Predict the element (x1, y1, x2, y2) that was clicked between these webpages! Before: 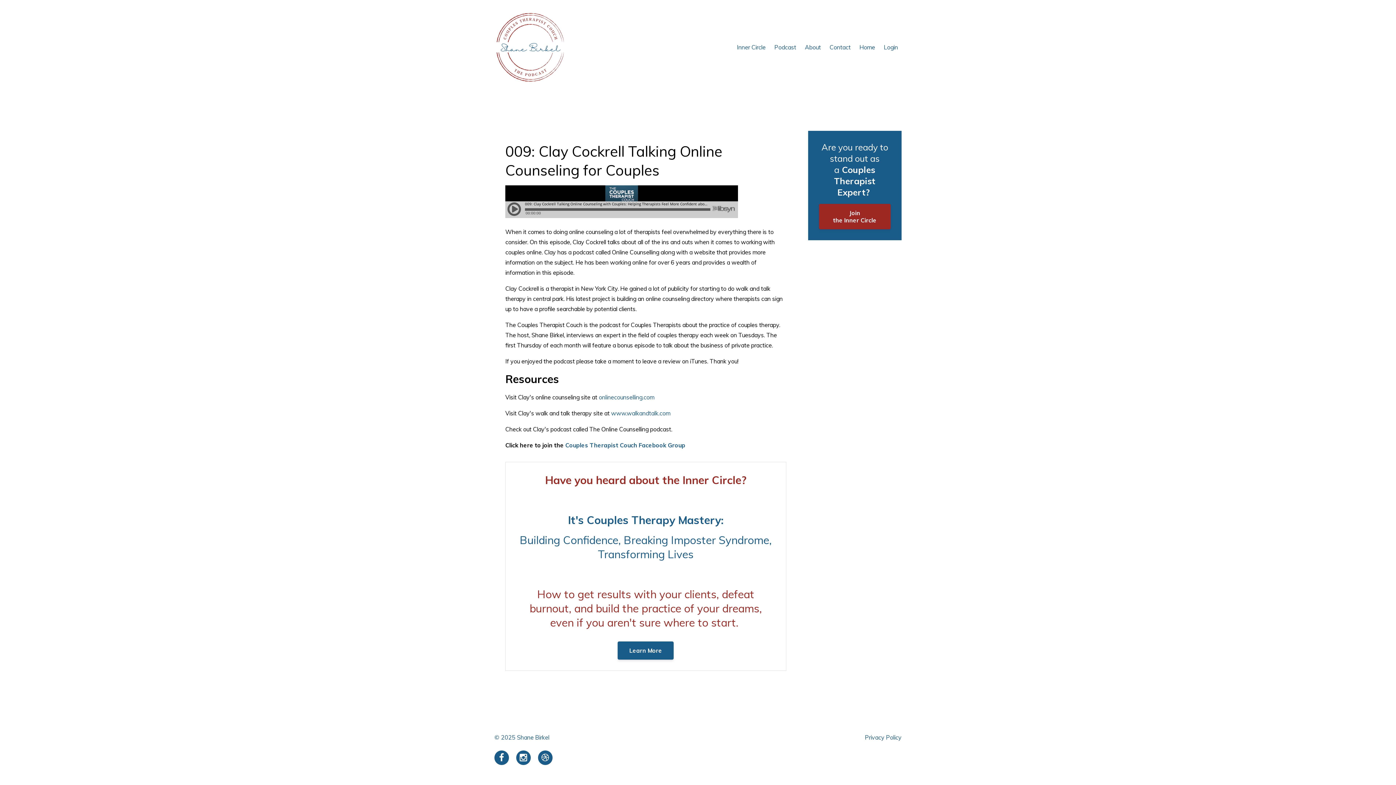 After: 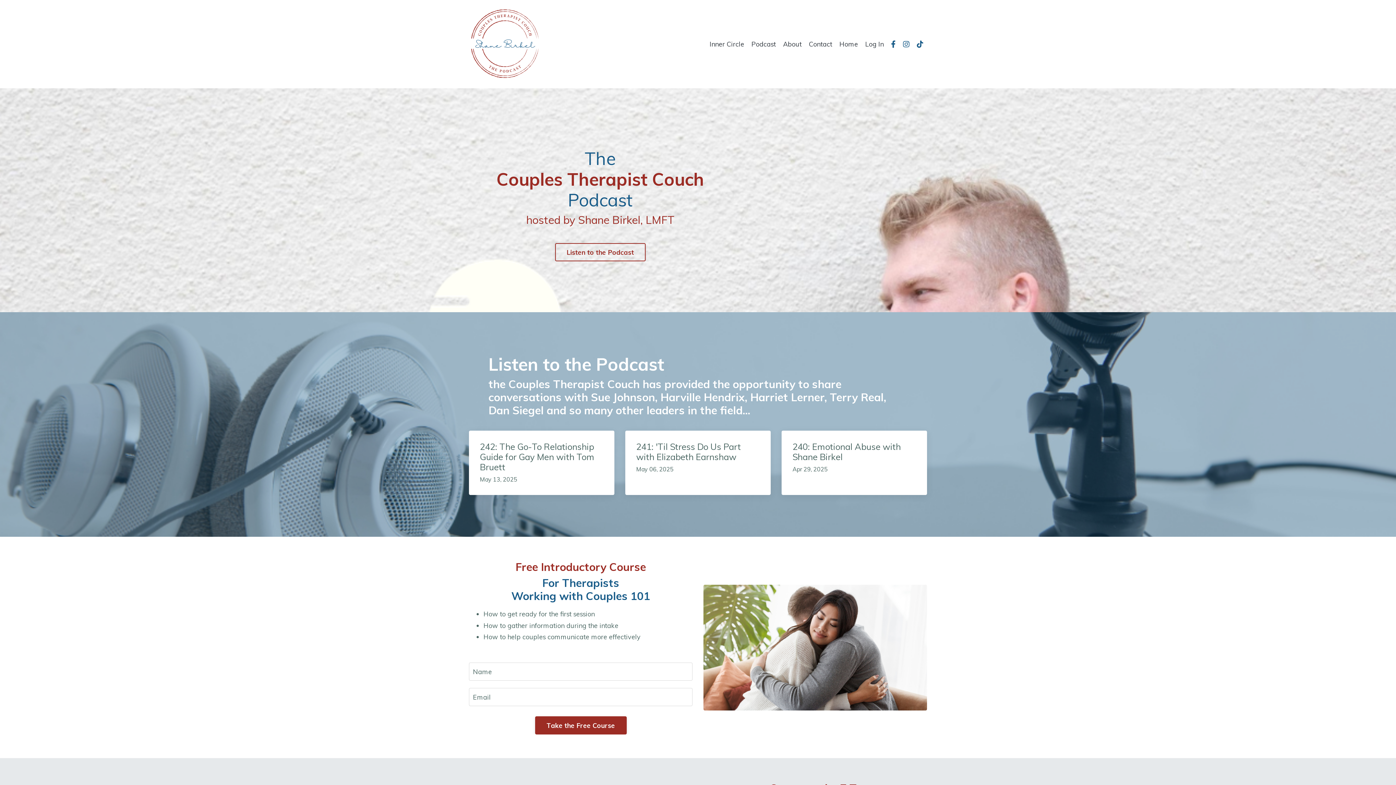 Action: bbox: (494, 10, 567, 83)